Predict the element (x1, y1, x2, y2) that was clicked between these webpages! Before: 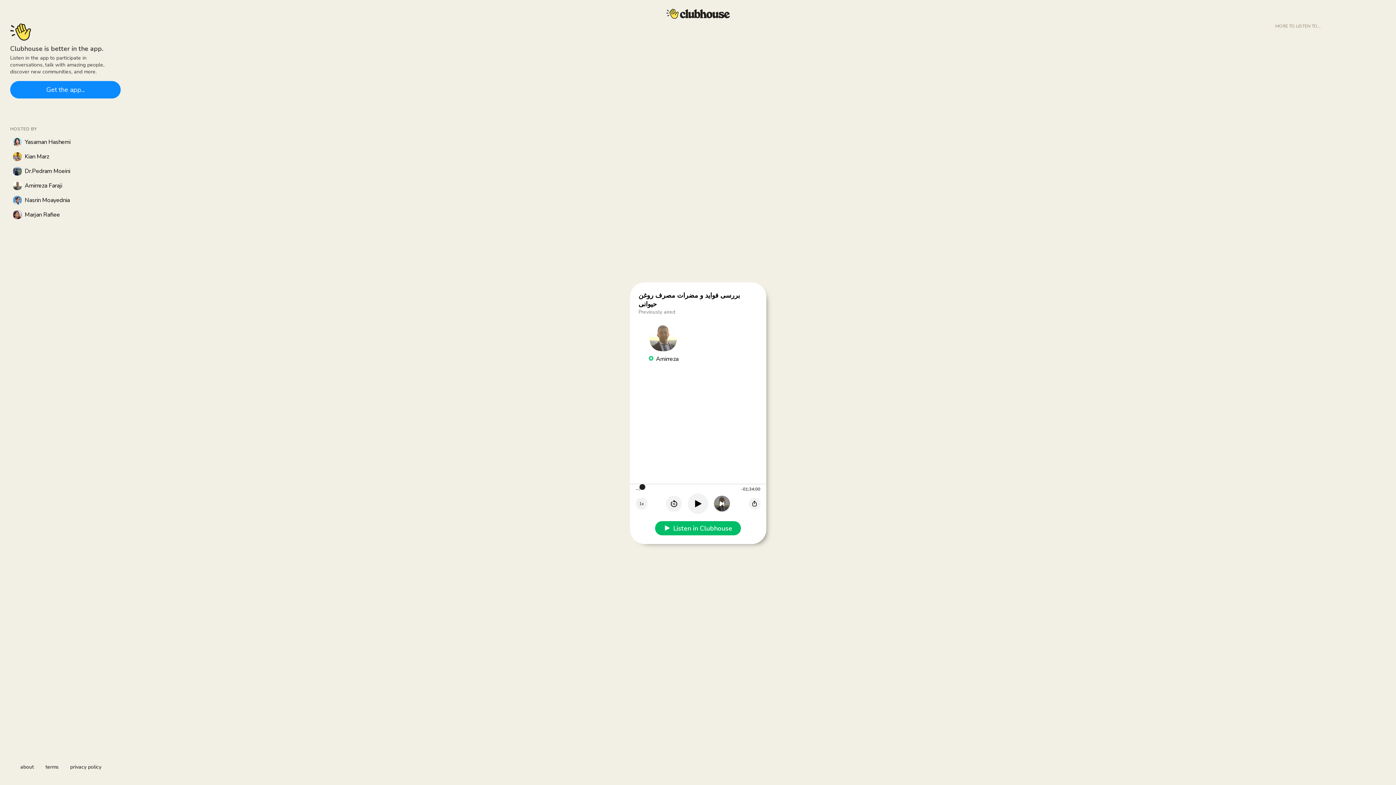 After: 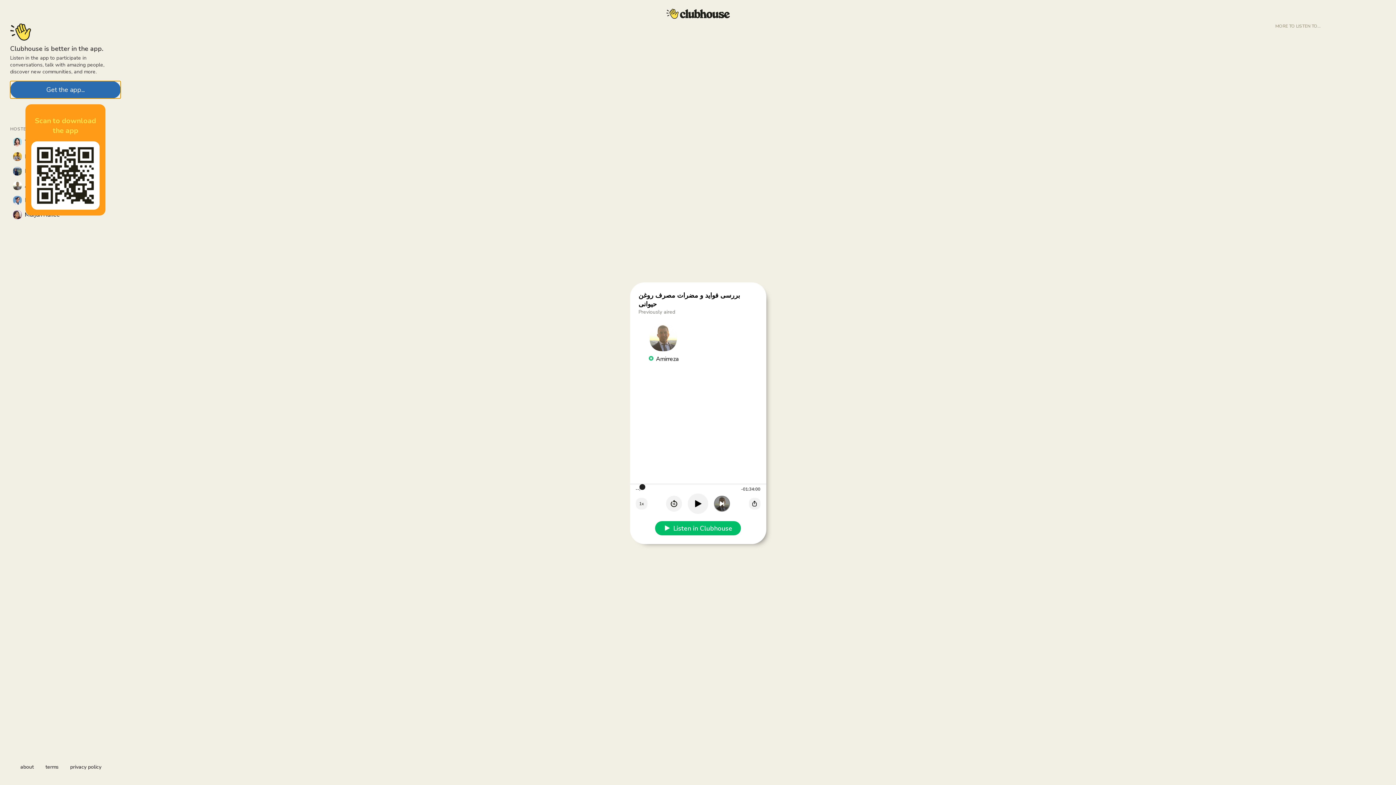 Action: label: Get the app... bbox: (10, 81, 120, 98)